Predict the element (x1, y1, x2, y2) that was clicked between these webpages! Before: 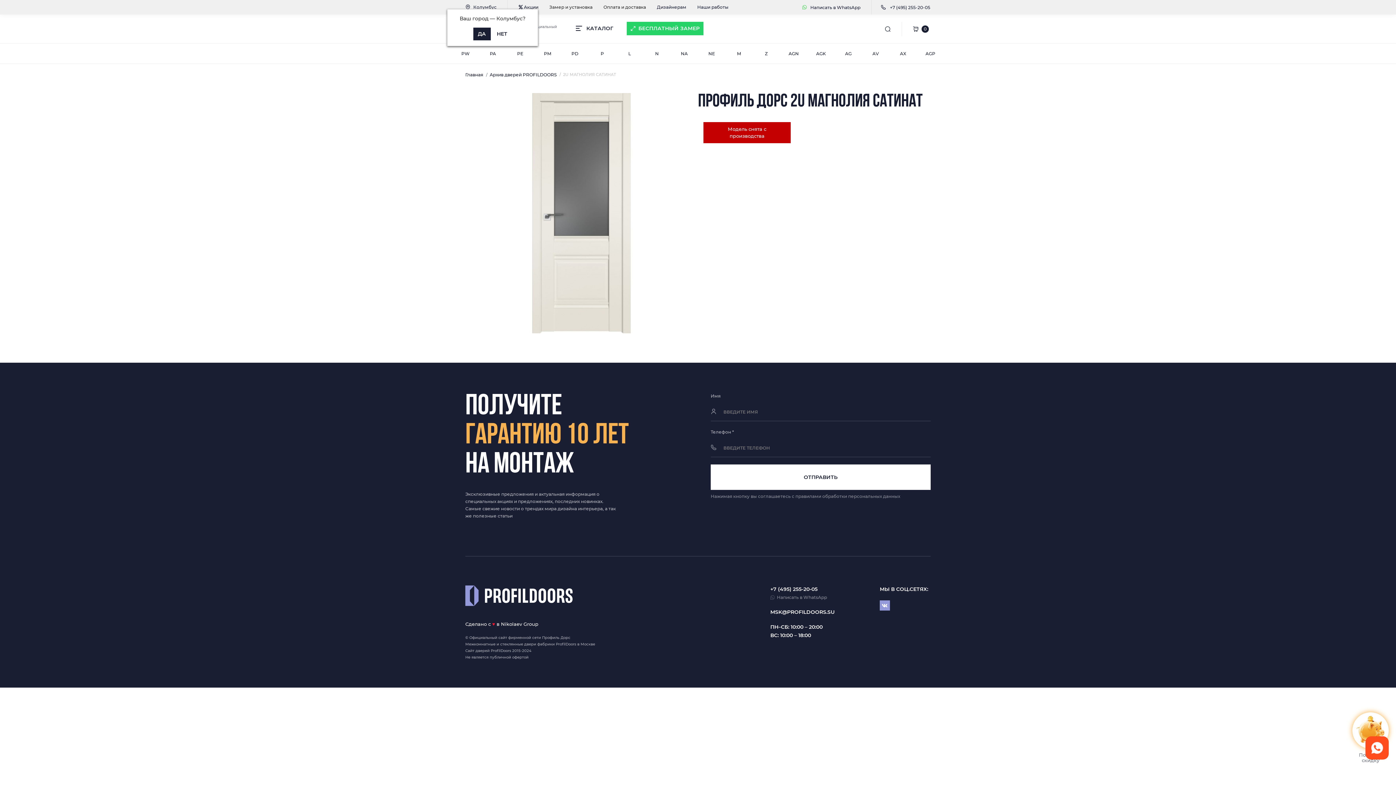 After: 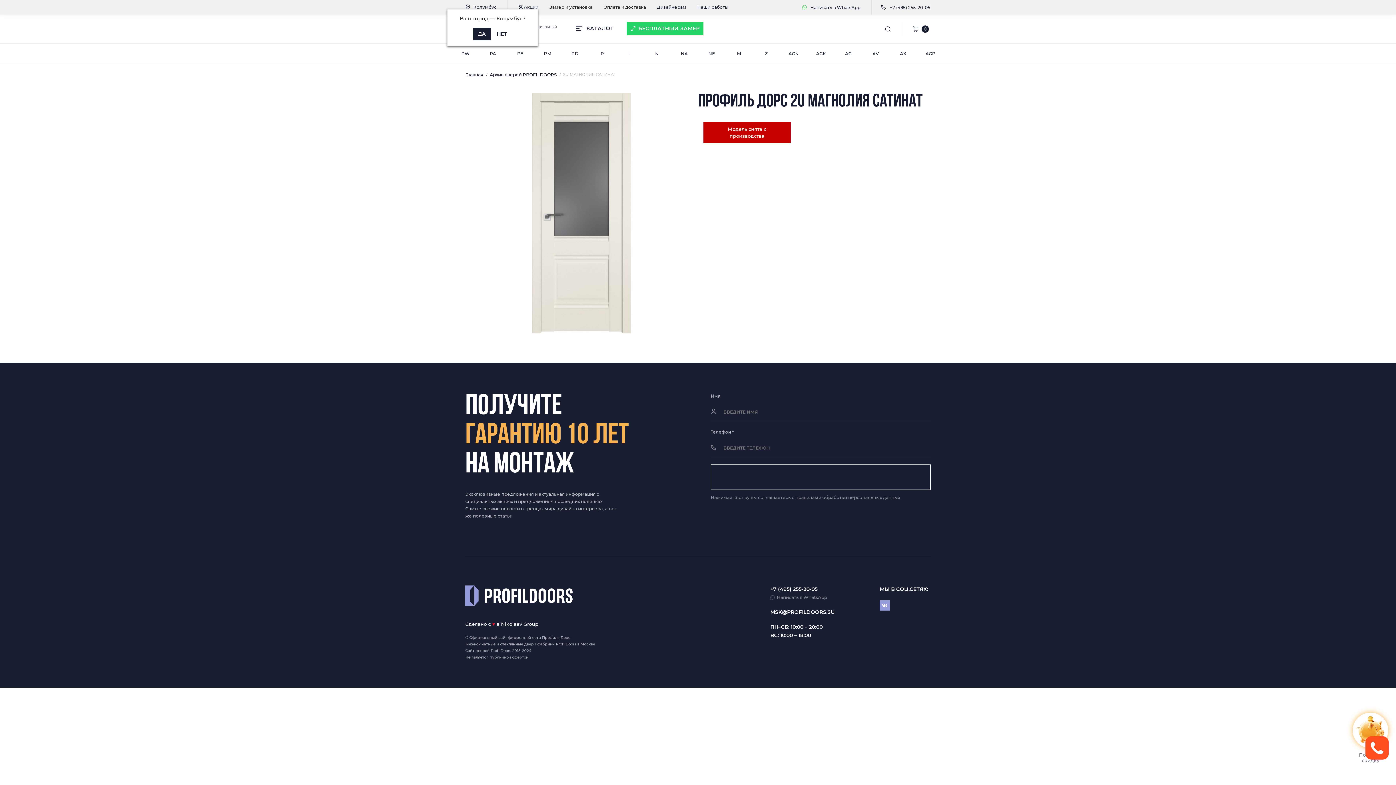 Action: label: ОТПРАВИТЬ bbox: (710, 464, 930, 490)